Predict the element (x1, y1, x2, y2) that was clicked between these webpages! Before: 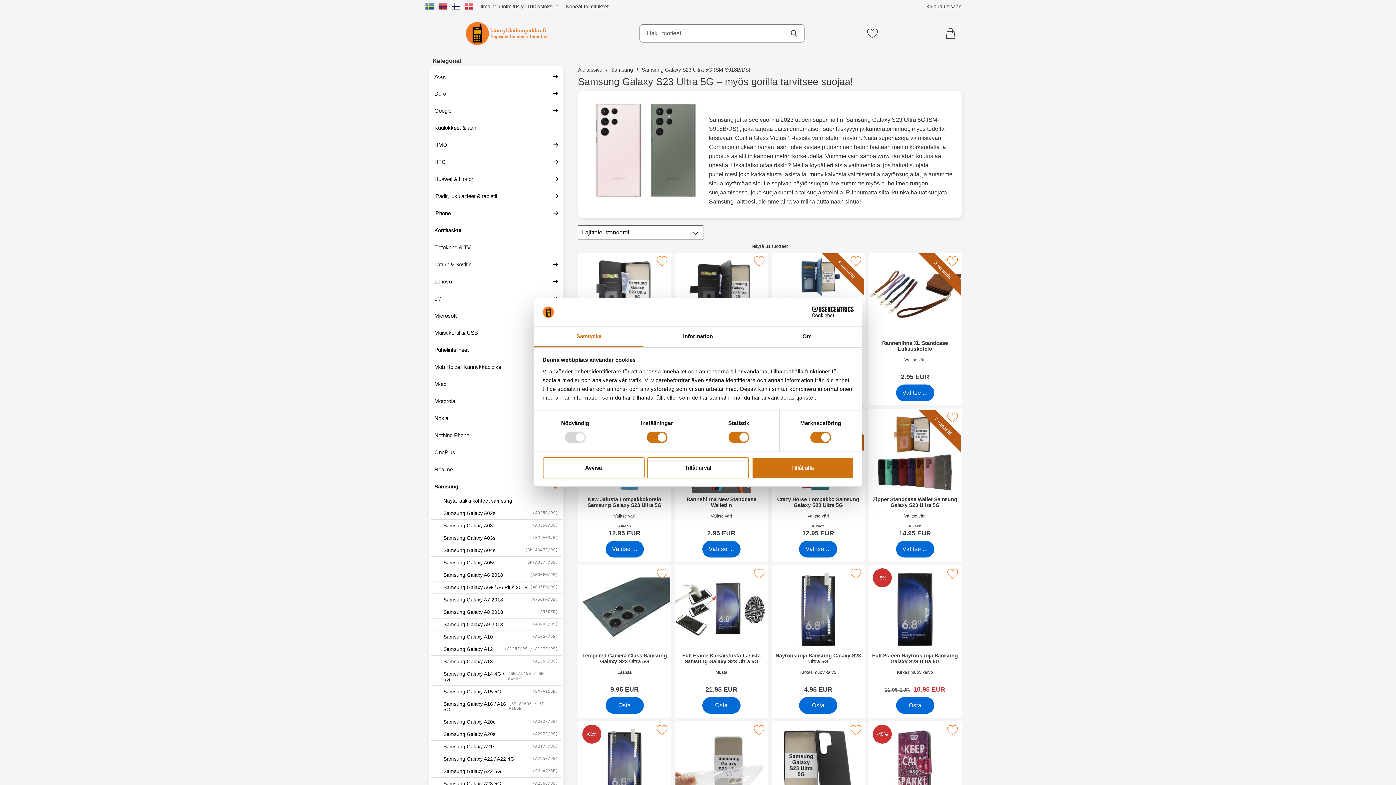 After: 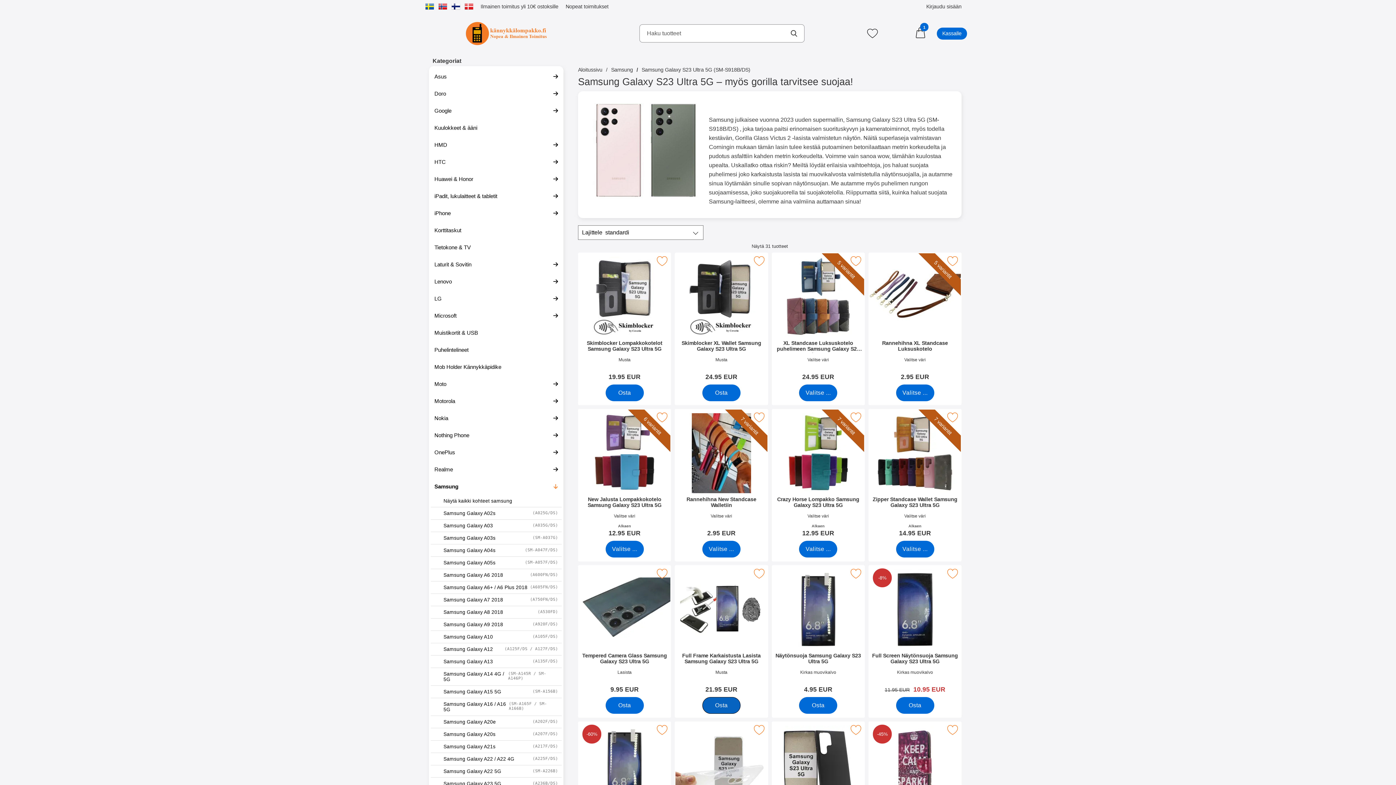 Action: bbox: (702, 697, 740, 714) label: Osta                                                        Full Frame Karkaistusta Lasista Samsung Galaxy S23 Ultra 5G                                                        